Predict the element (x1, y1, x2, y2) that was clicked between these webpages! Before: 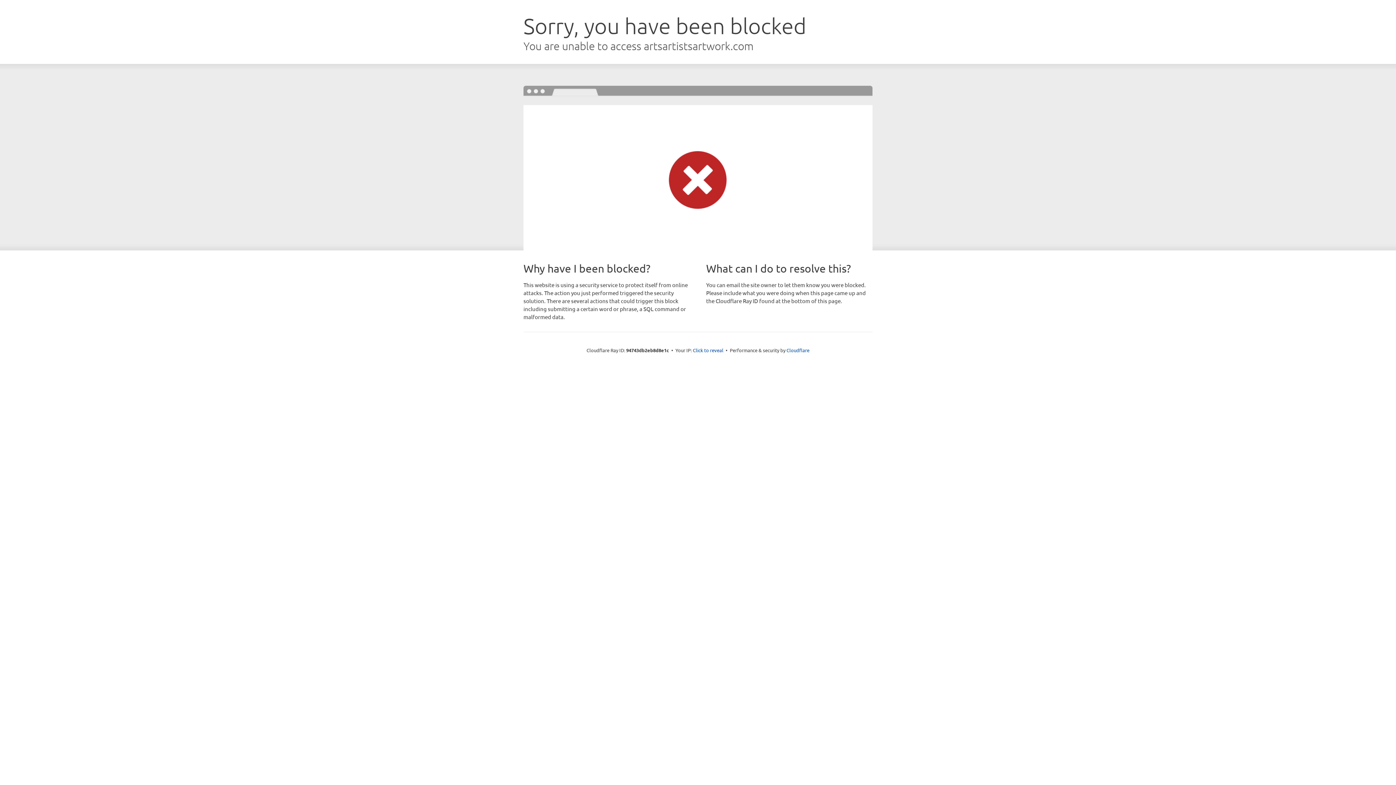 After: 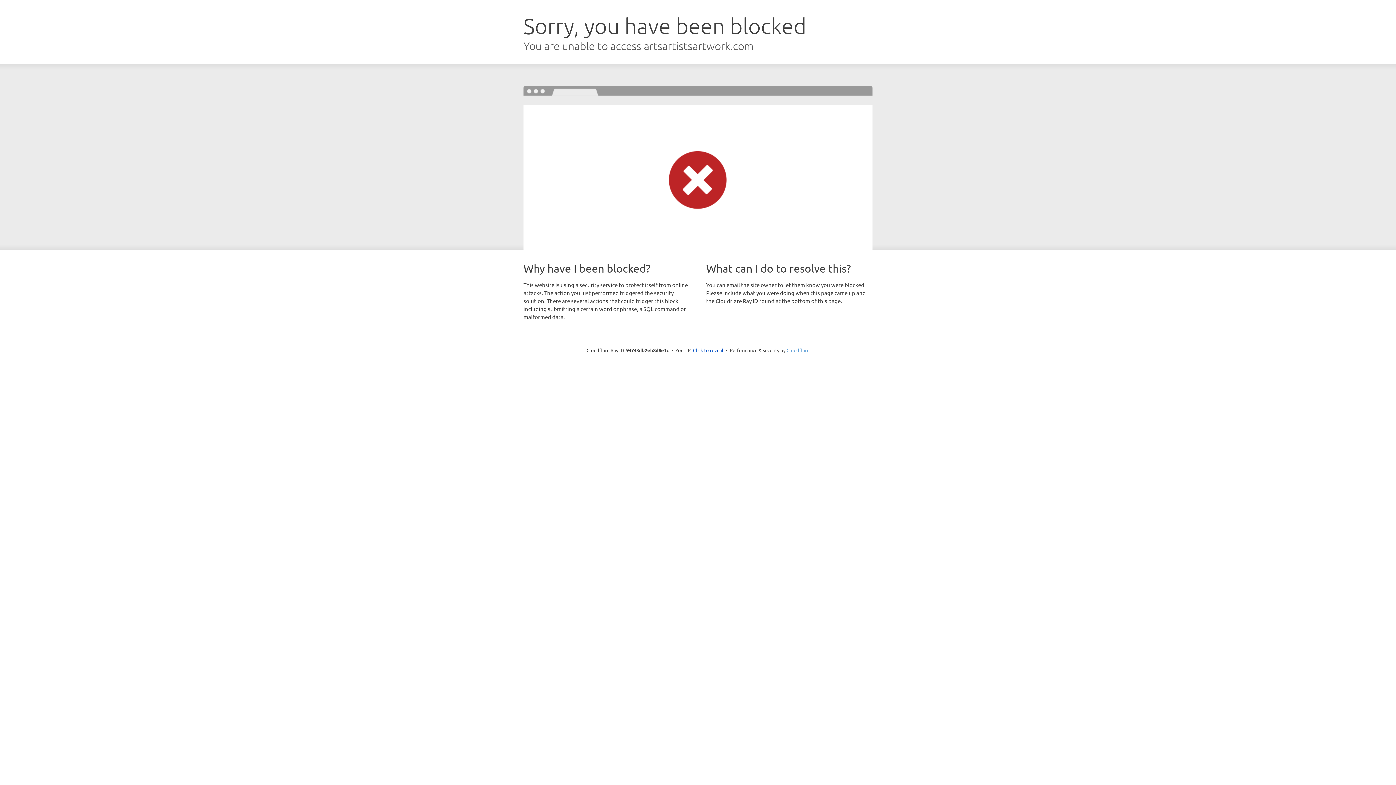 Action: label: Cloudflare bbox: (786, 347, 809, 353)